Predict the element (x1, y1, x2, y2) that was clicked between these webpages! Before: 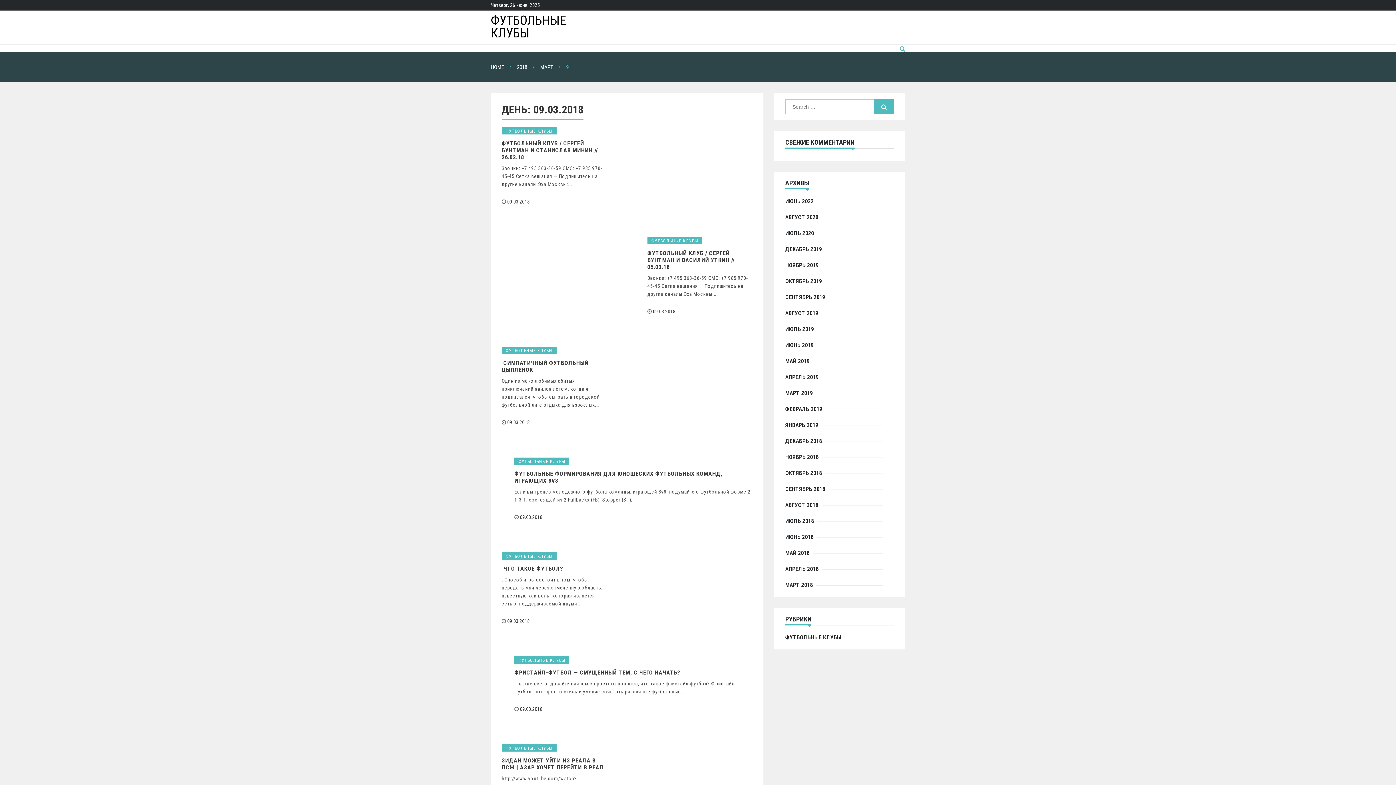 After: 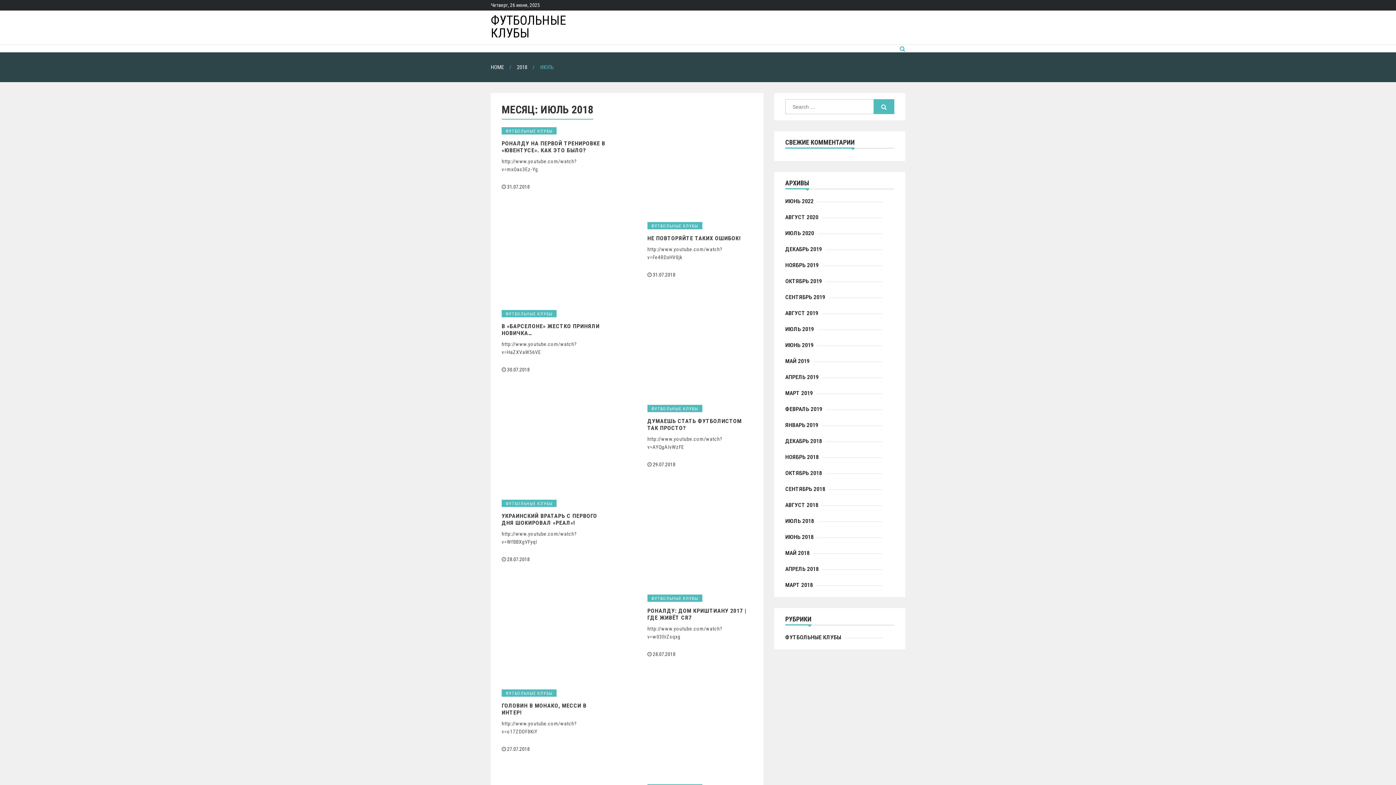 Action: bbox: (785, 517, 817, 525) label: ИЮЛЬ 2018